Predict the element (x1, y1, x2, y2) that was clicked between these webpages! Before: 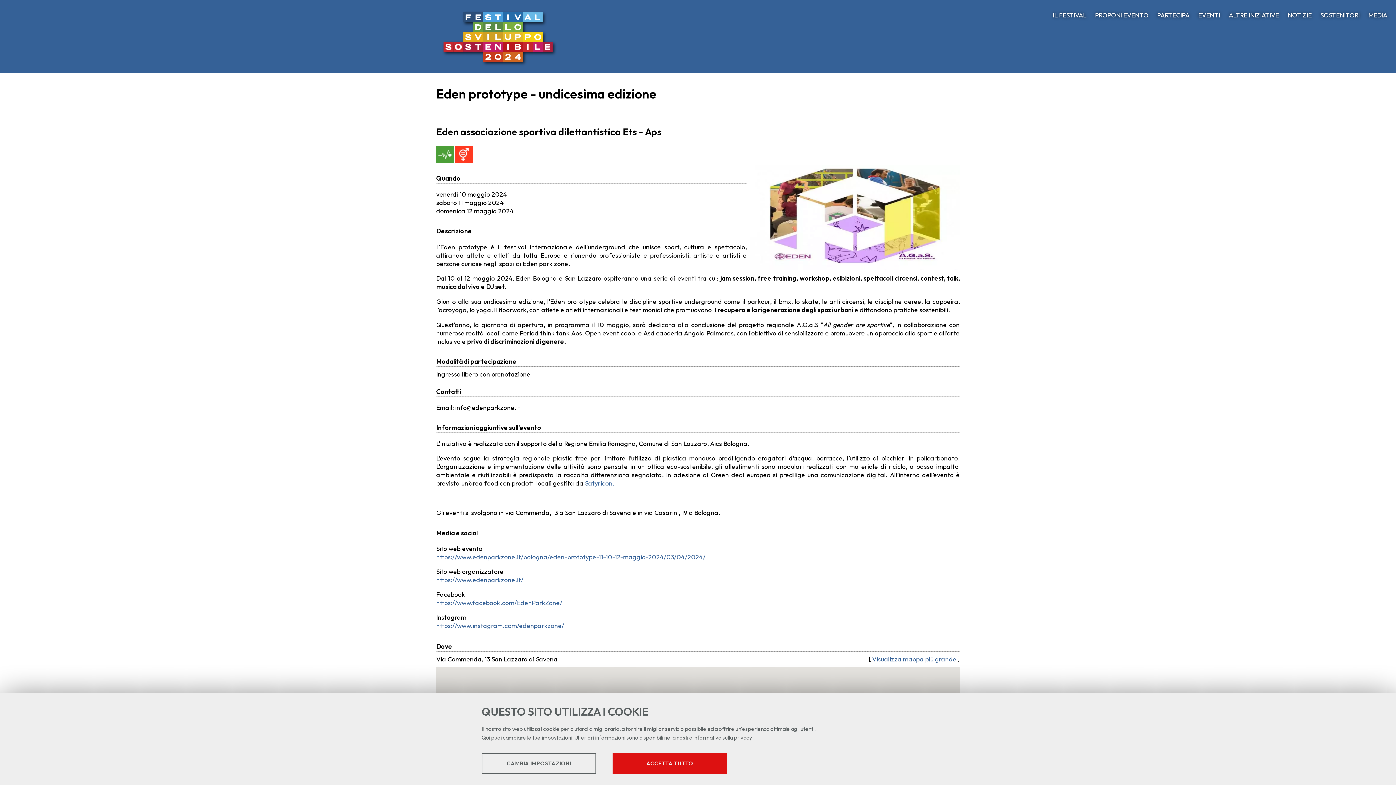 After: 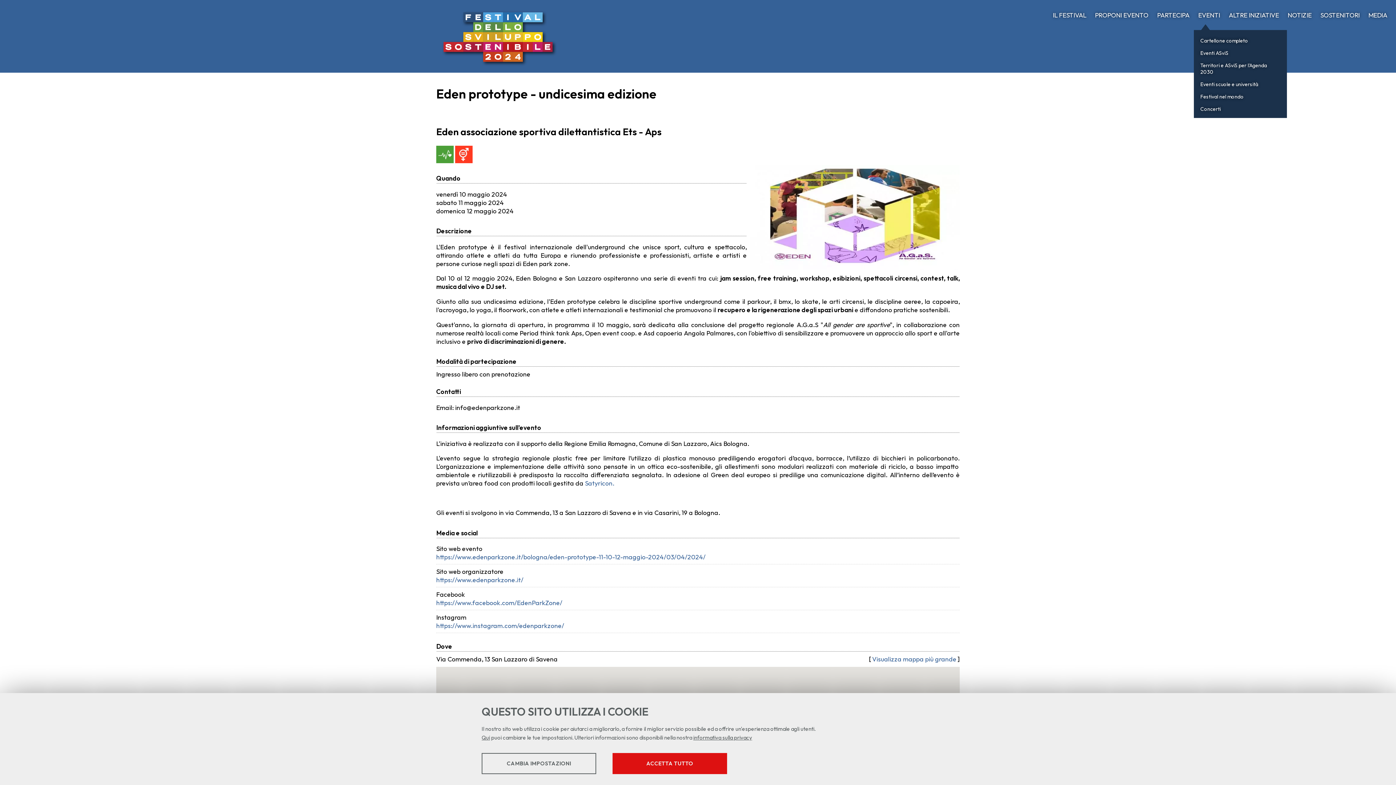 Action: label: EVENTI bbox: (1194, 6, 1224, 23)